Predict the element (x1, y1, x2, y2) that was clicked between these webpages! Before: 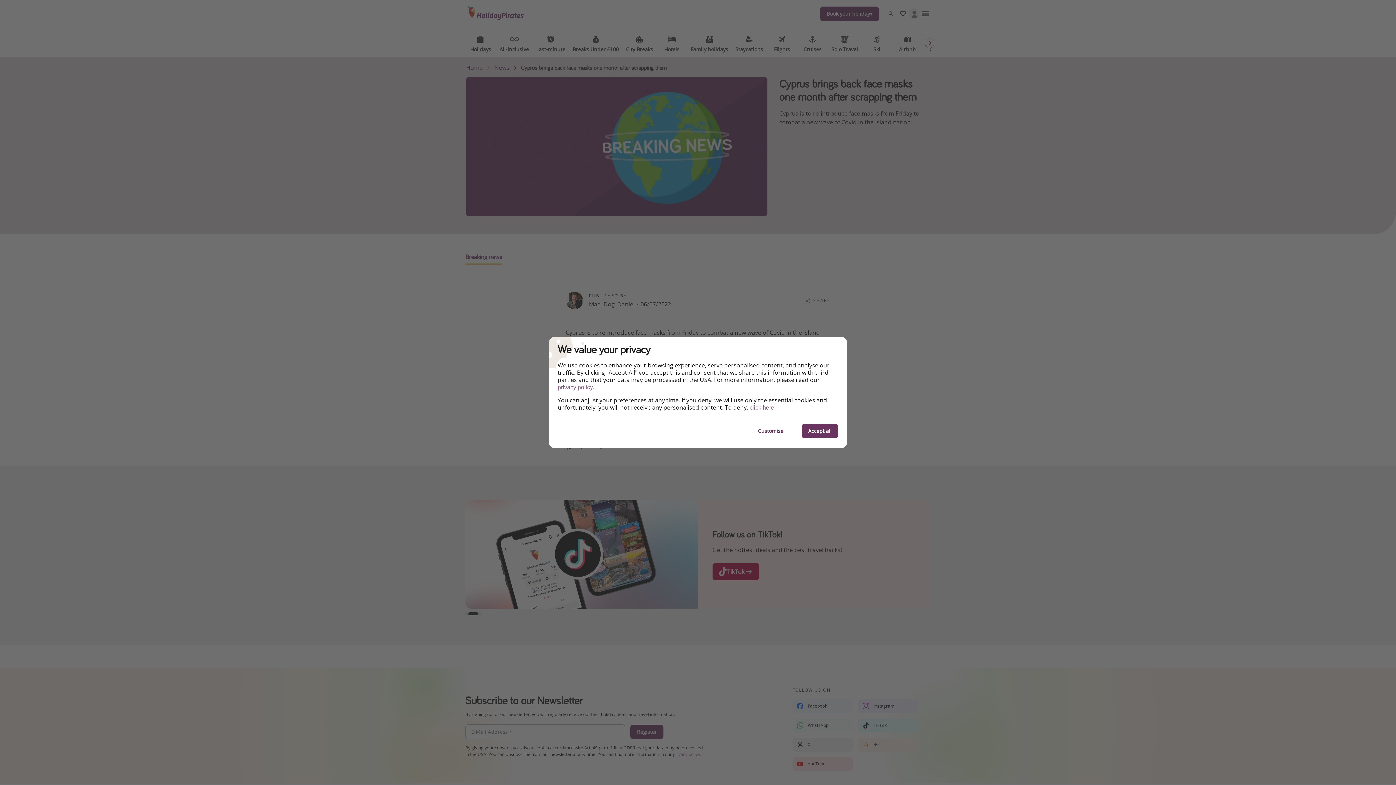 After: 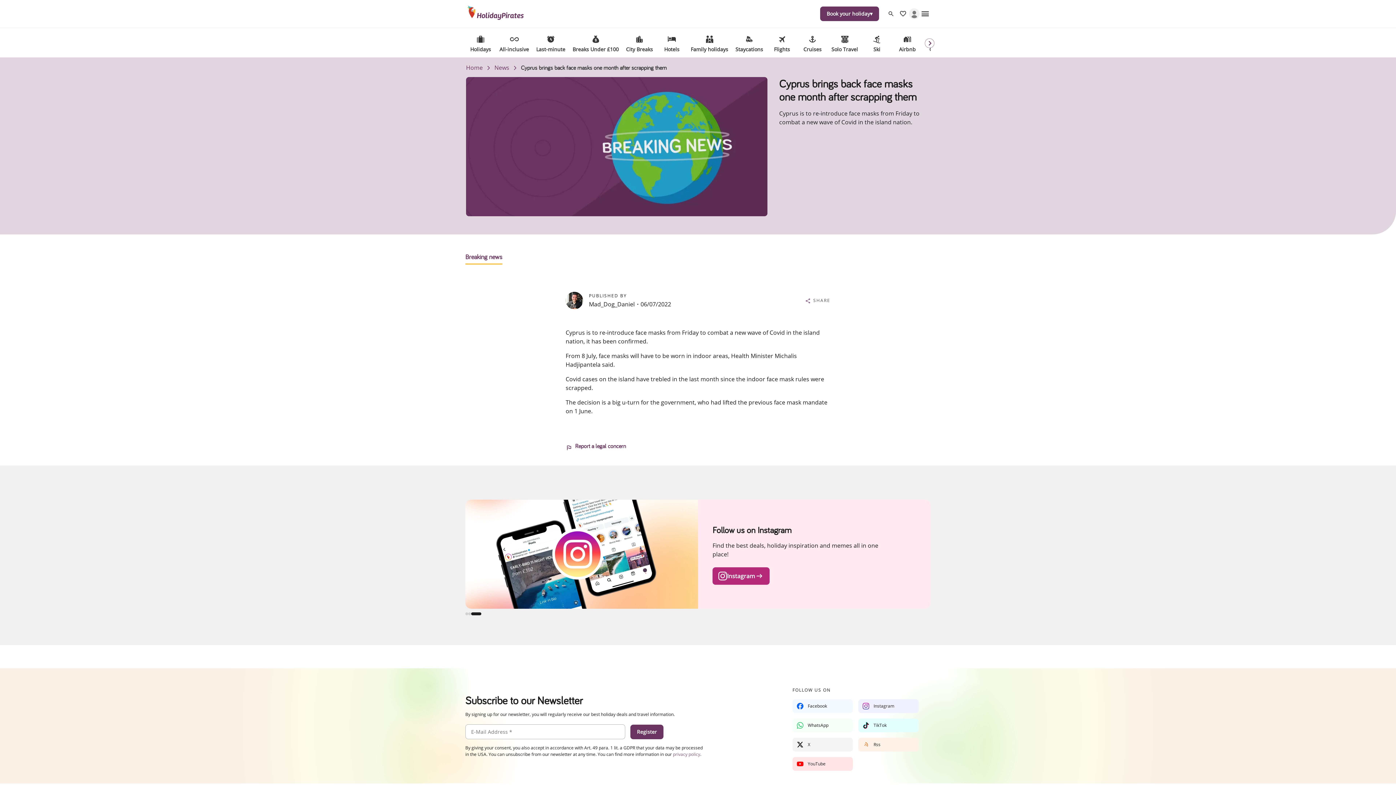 Action: label: Accept all bbox: (801, 424, 838, 438)